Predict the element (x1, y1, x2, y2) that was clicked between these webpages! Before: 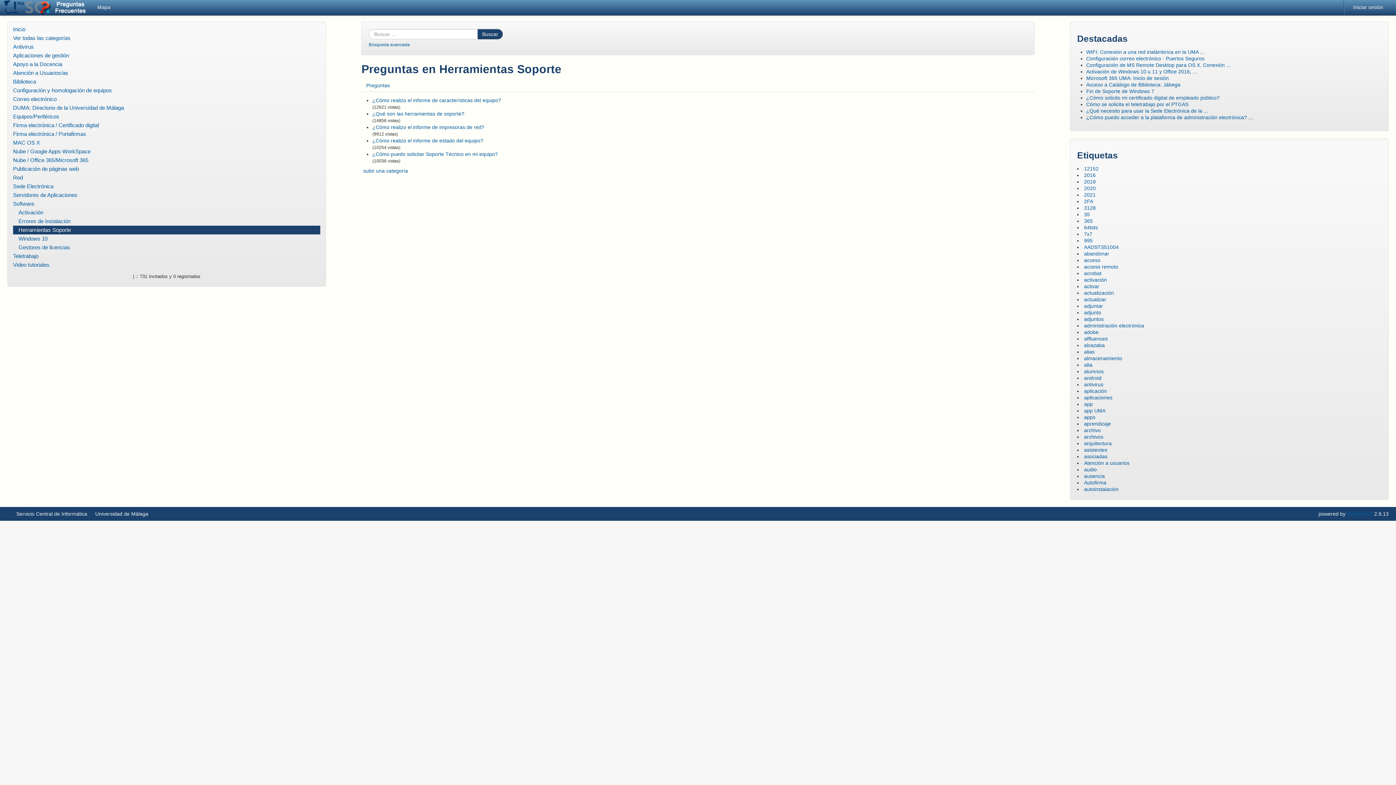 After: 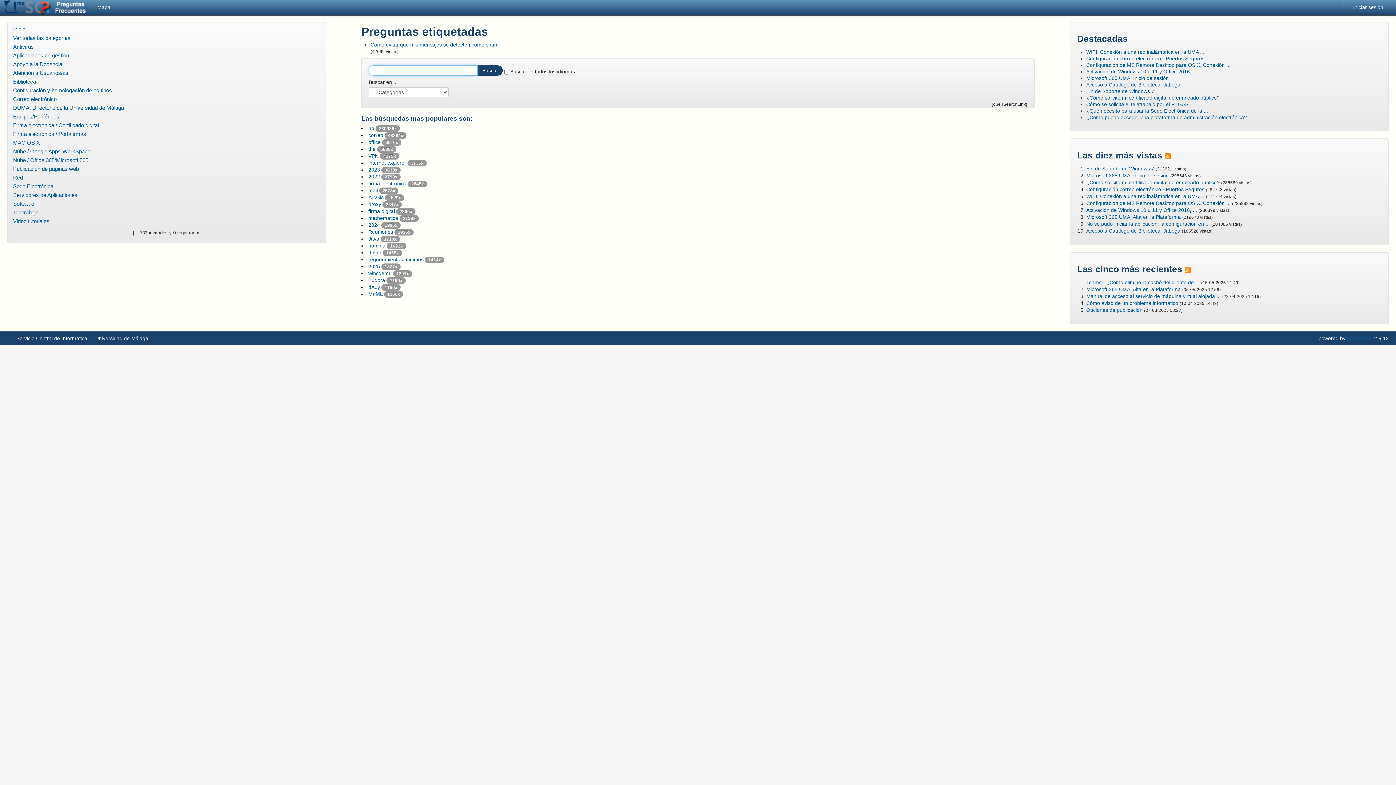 Action: bbox: (1084, 316, 1104, 322) label: adjuntos